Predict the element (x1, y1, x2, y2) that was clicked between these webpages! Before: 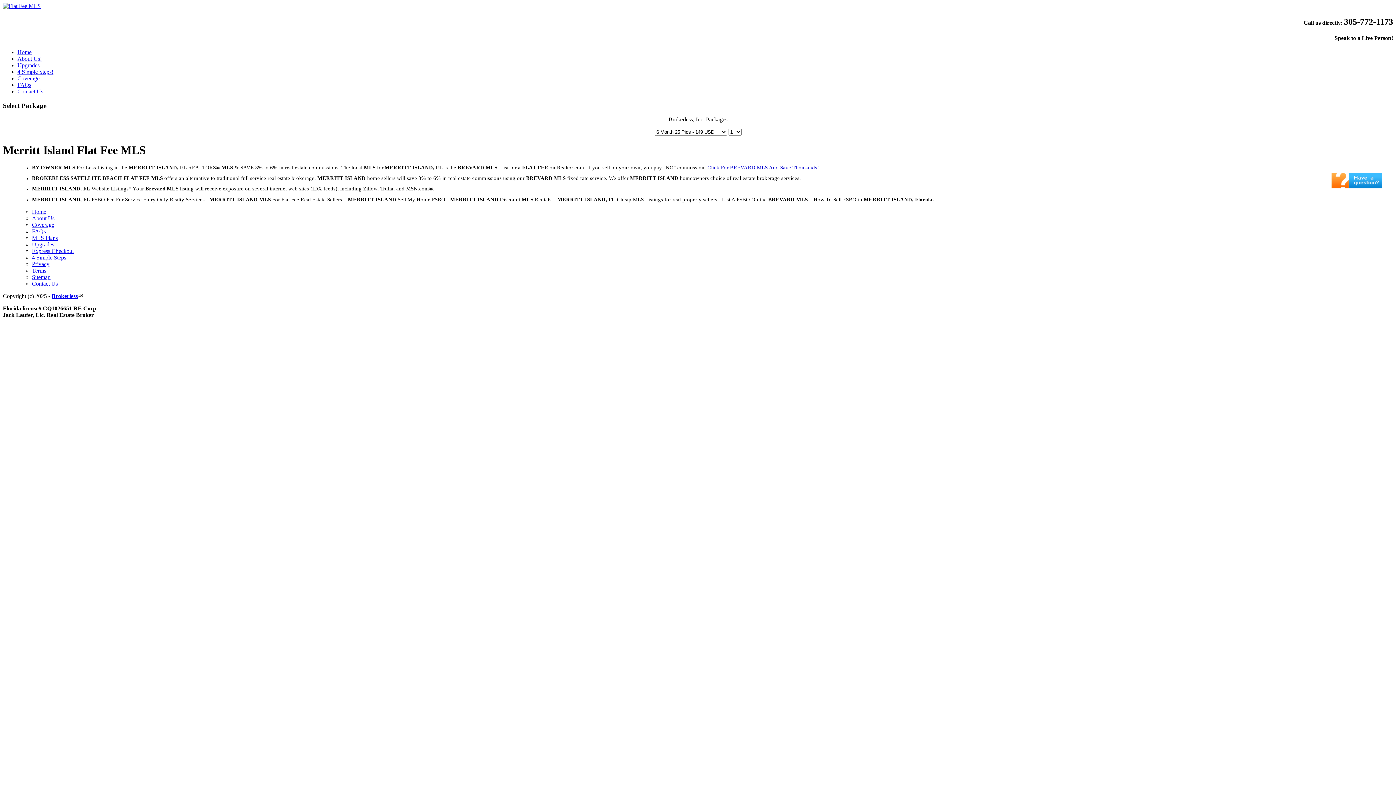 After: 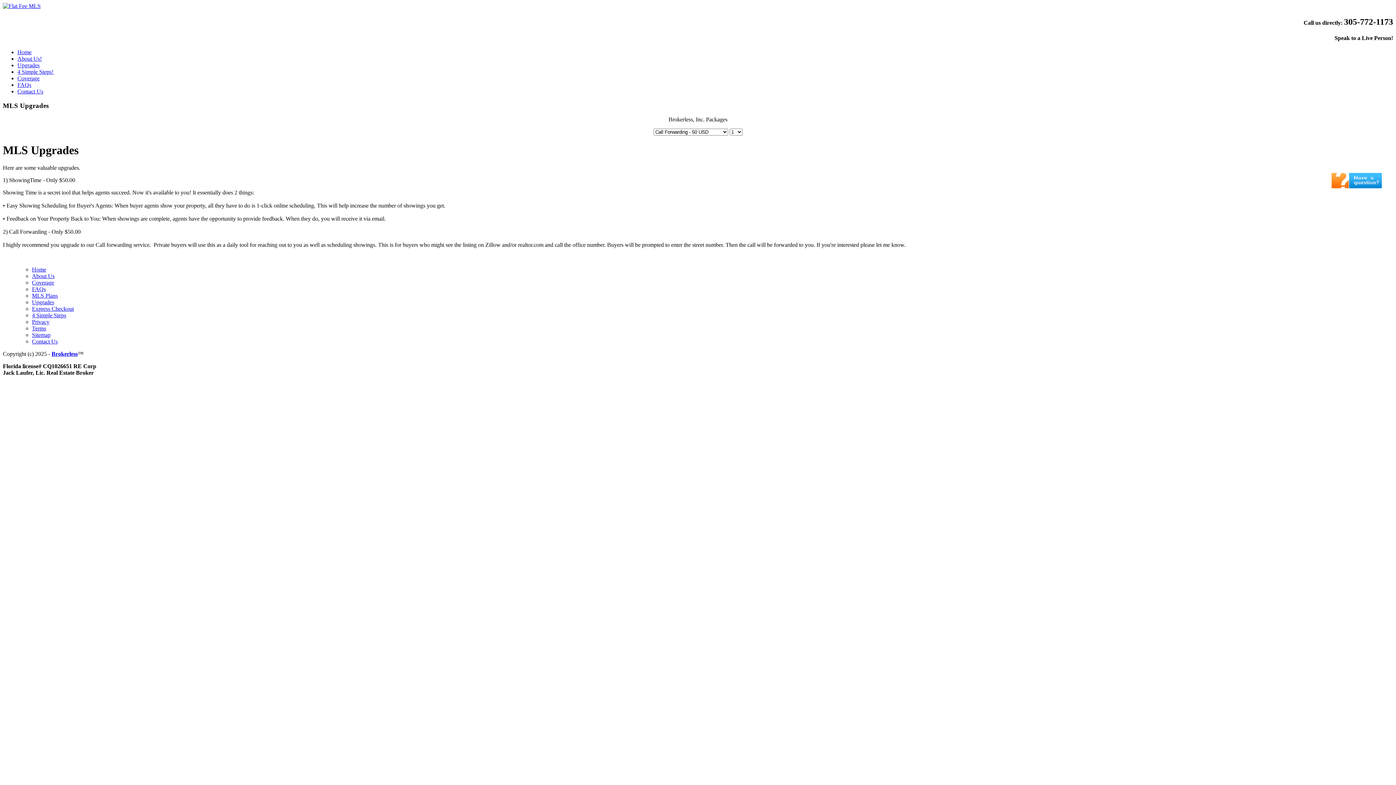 Action: bbox: (17, 62, 39, 68) label: Upgrades